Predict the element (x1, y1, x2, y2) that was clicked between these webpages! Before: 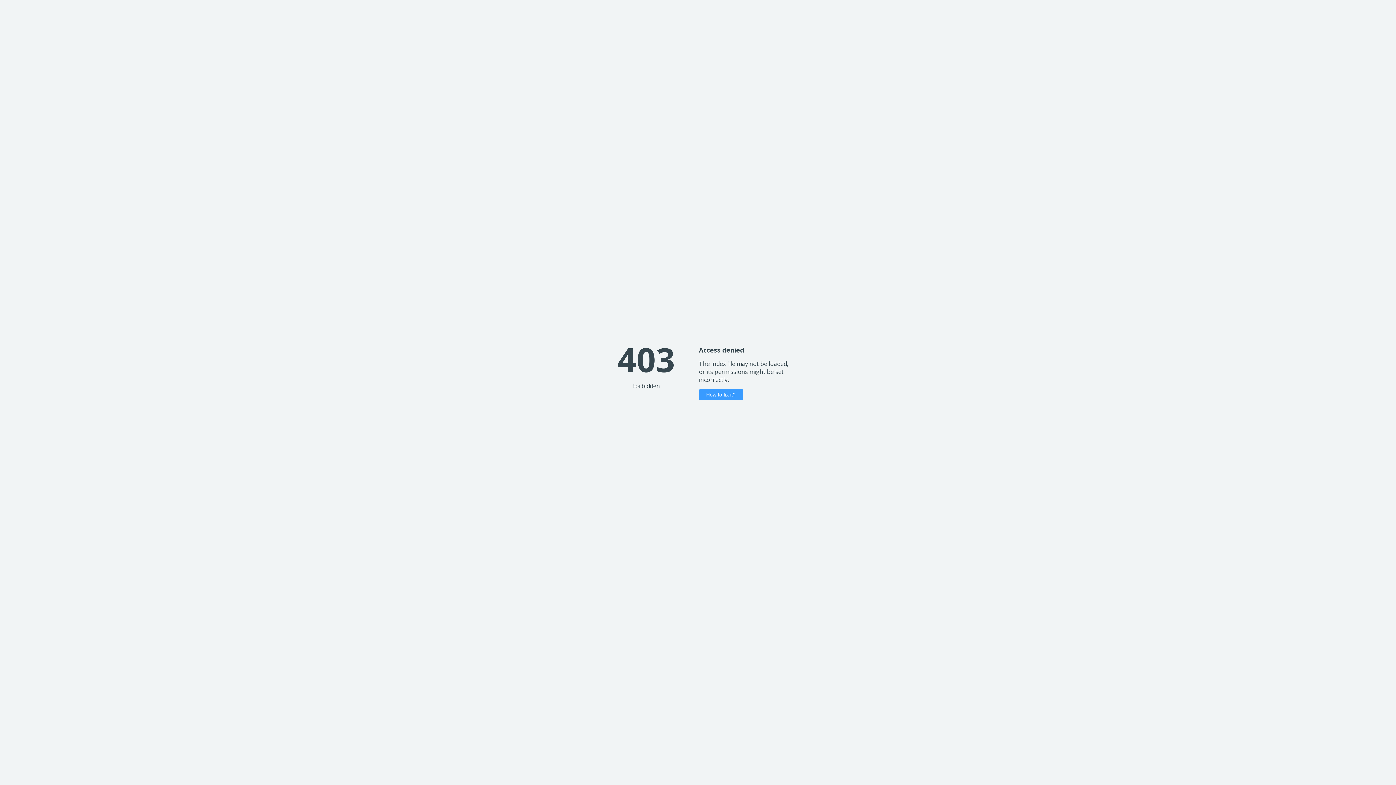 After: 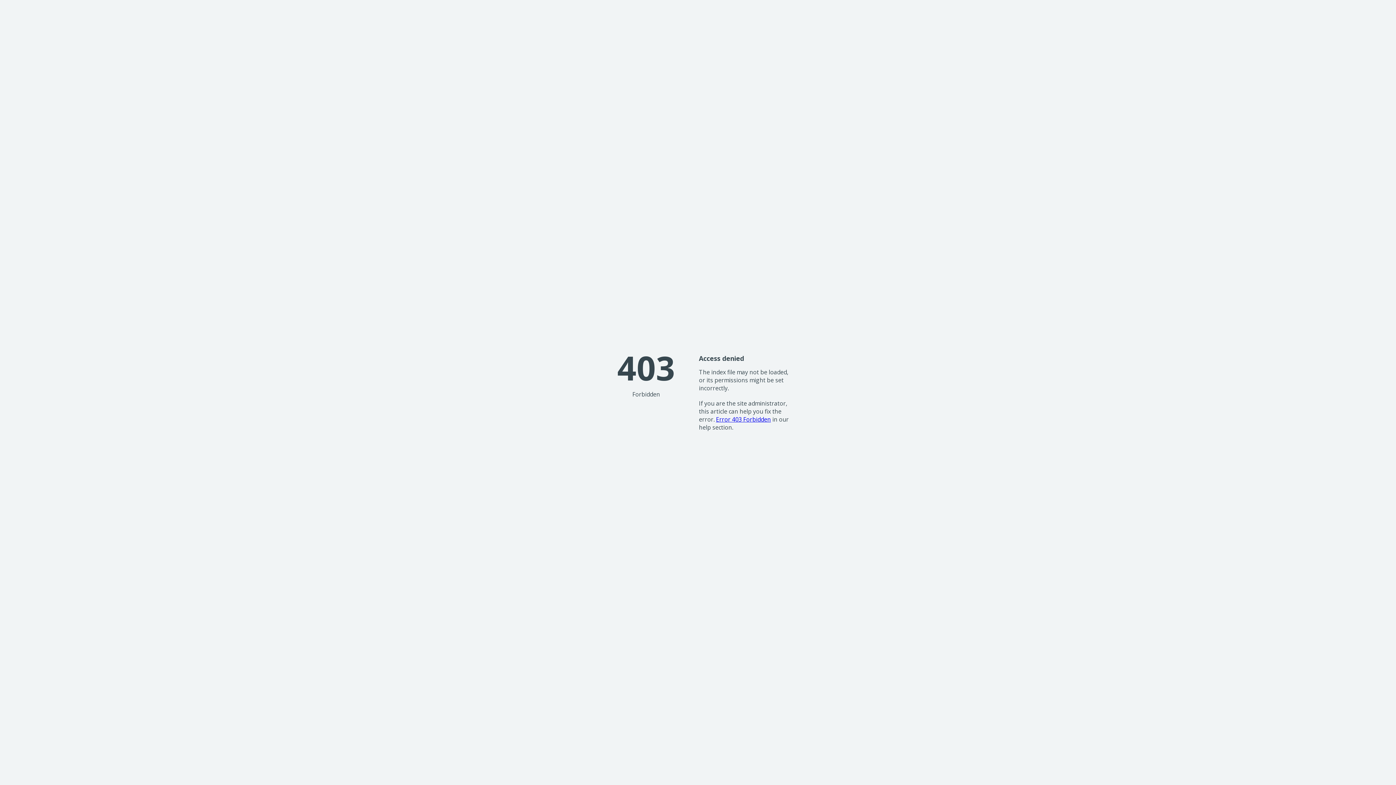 Action: bbox: (699, 389, 743, 400) label: How to fix it?